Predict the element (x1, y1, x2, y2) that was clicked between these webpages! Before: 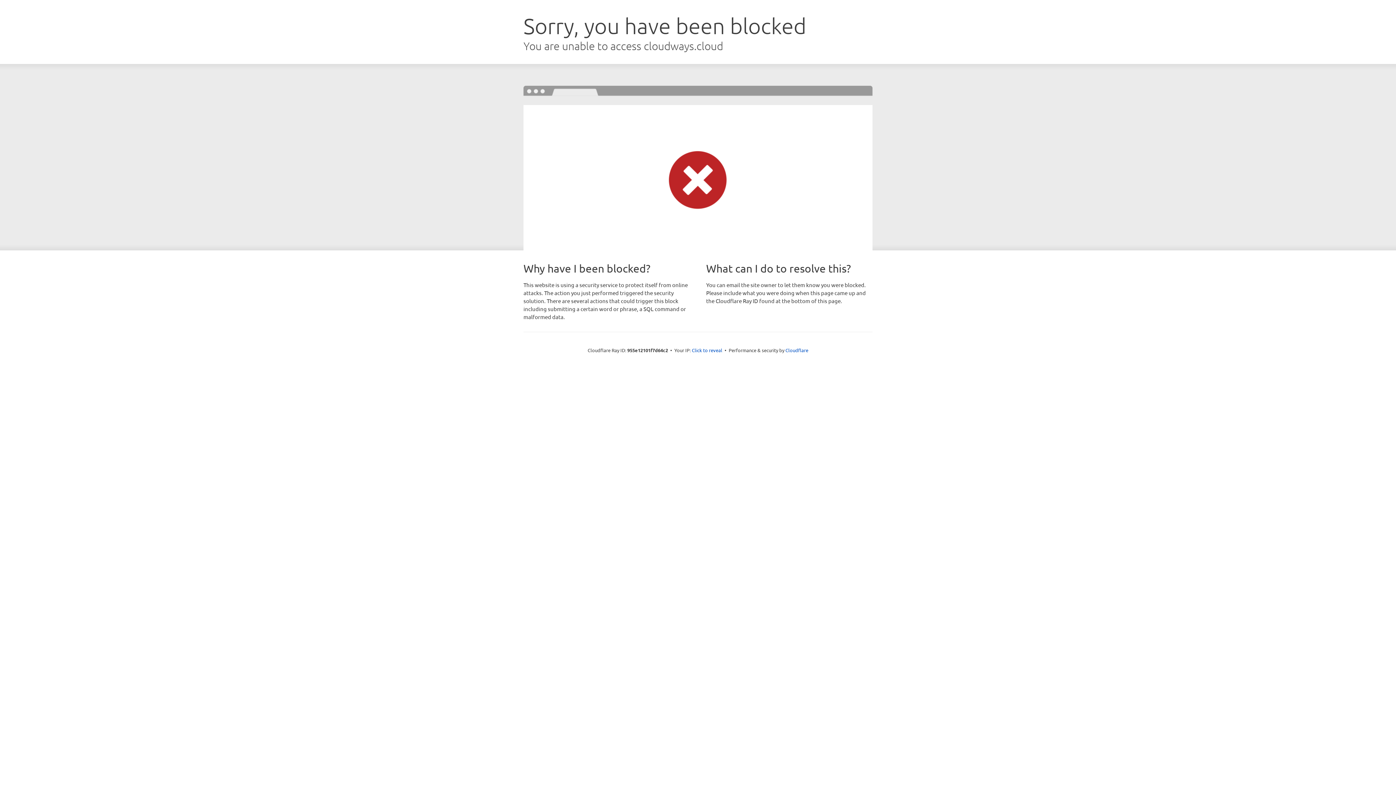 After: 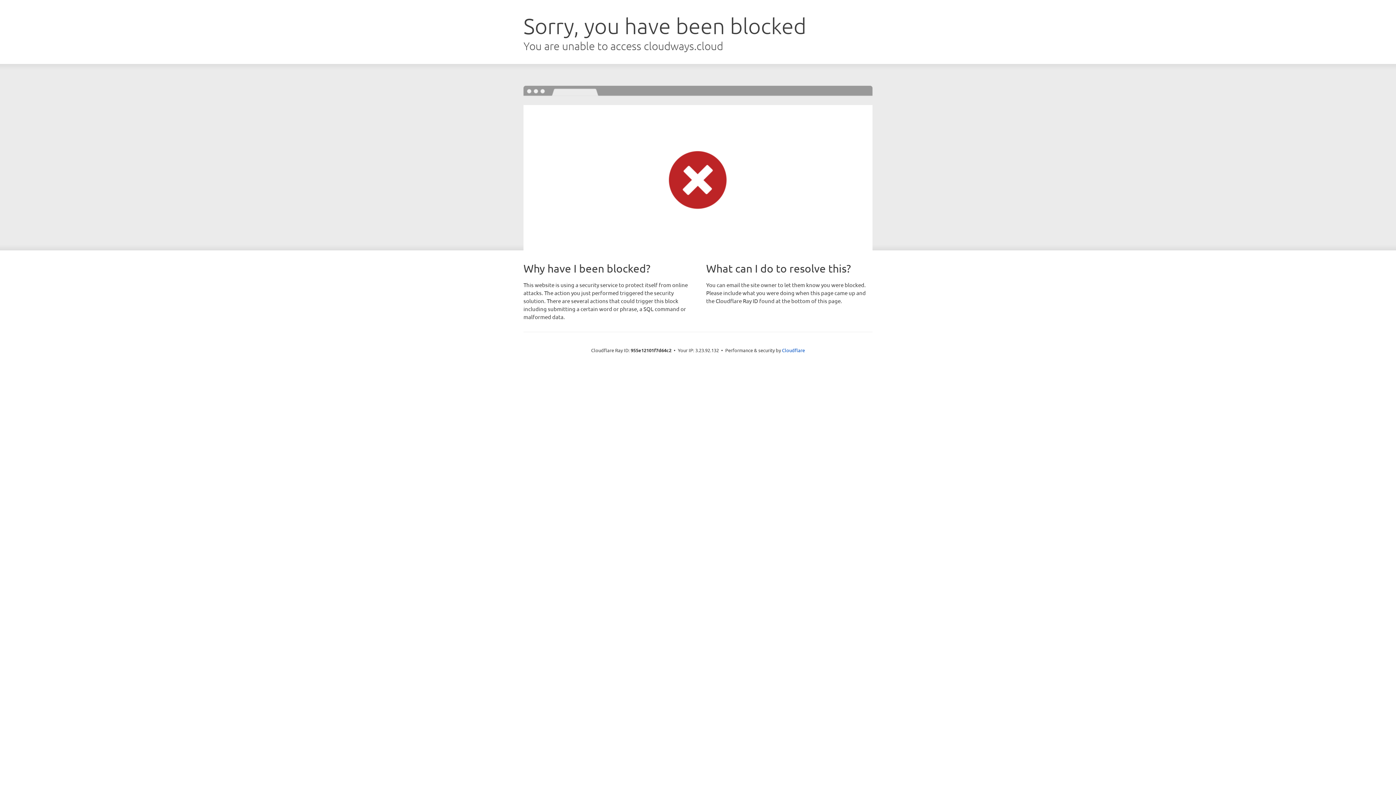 Action: label: Click to reveal bbox: (692, 346, 722, 353)